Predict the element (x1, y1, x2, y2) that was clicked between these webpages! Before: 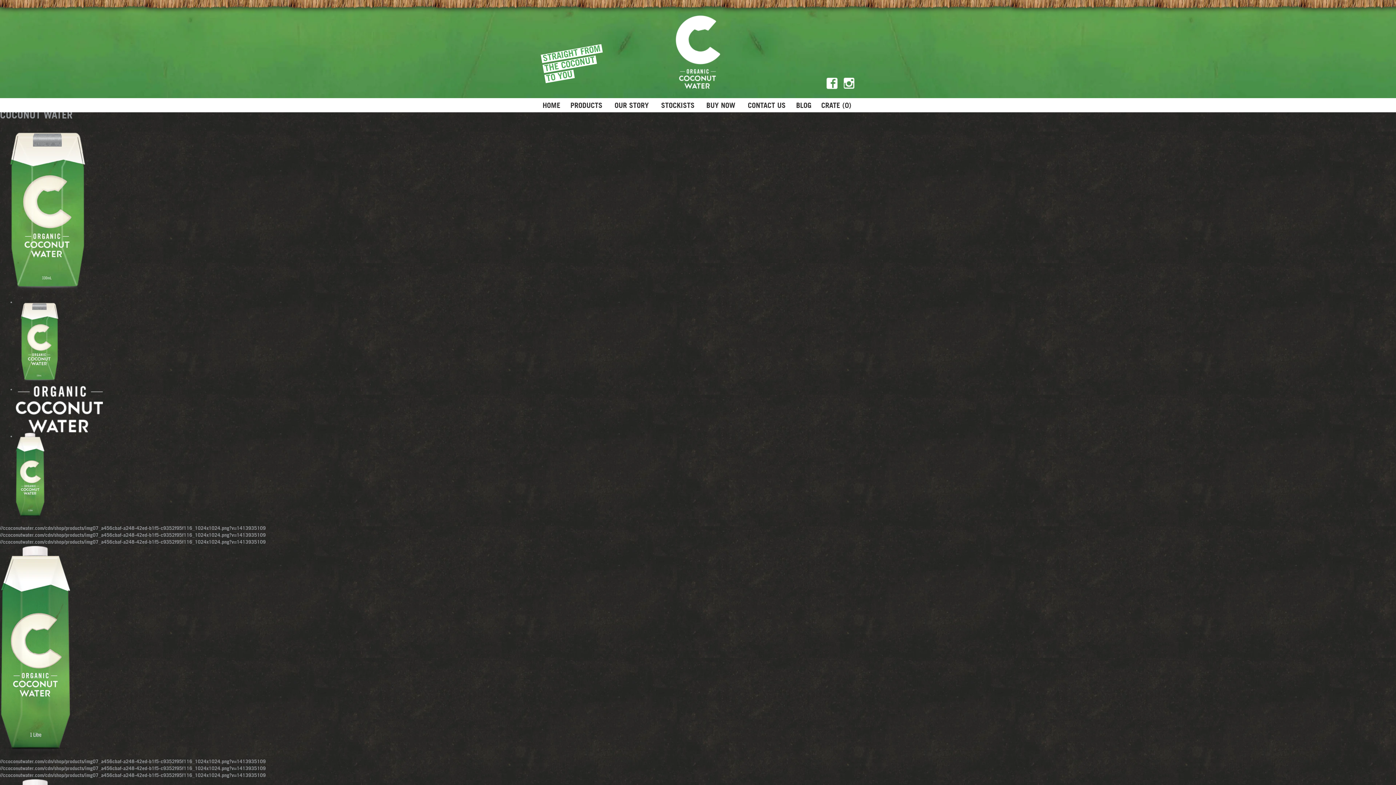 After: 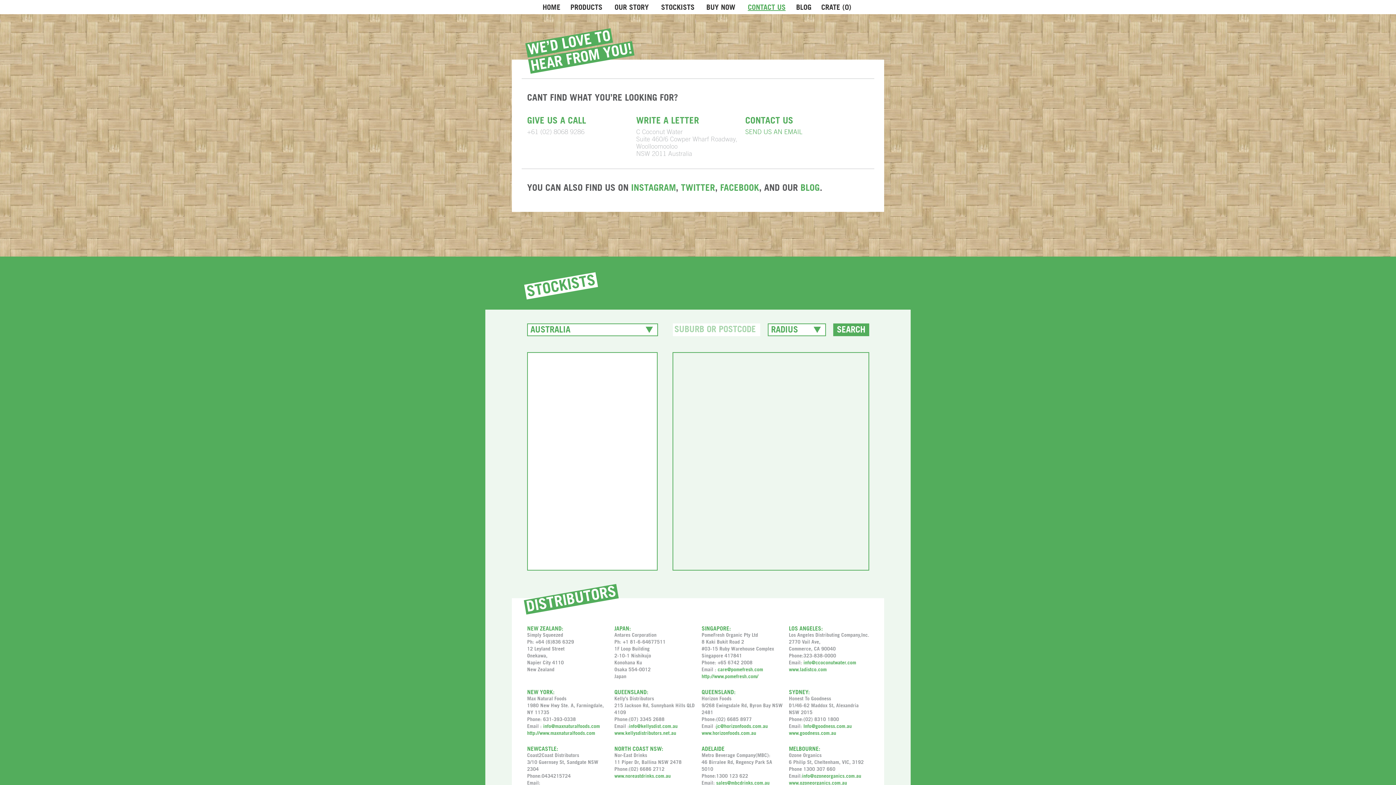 Action: bbox: (748, 101, 785, 110) label: CONTACT US